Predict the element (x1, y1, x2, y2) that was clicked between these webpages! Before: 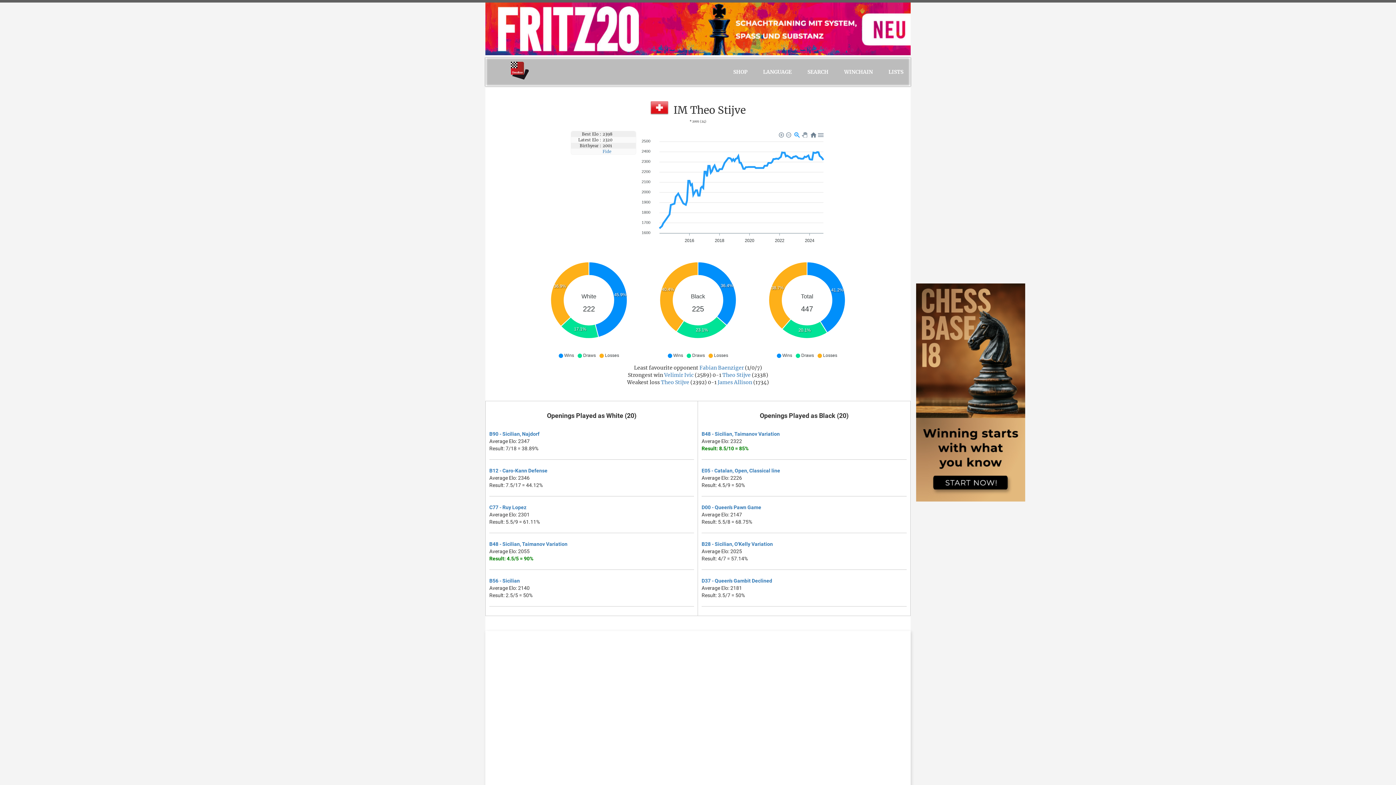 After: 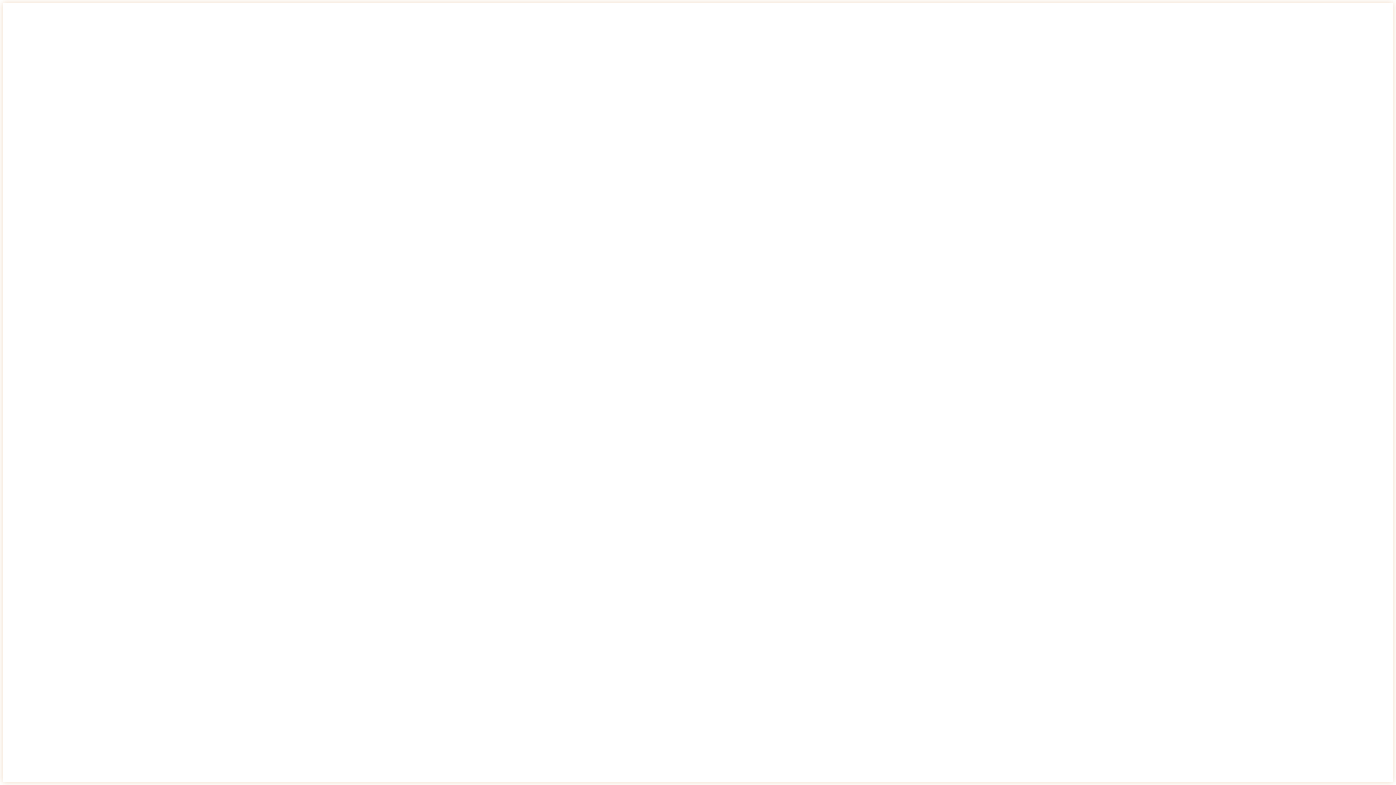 Action: bbox: (701, 431, 780, 436) label: B48 - Sicilian, Taimanov Variation